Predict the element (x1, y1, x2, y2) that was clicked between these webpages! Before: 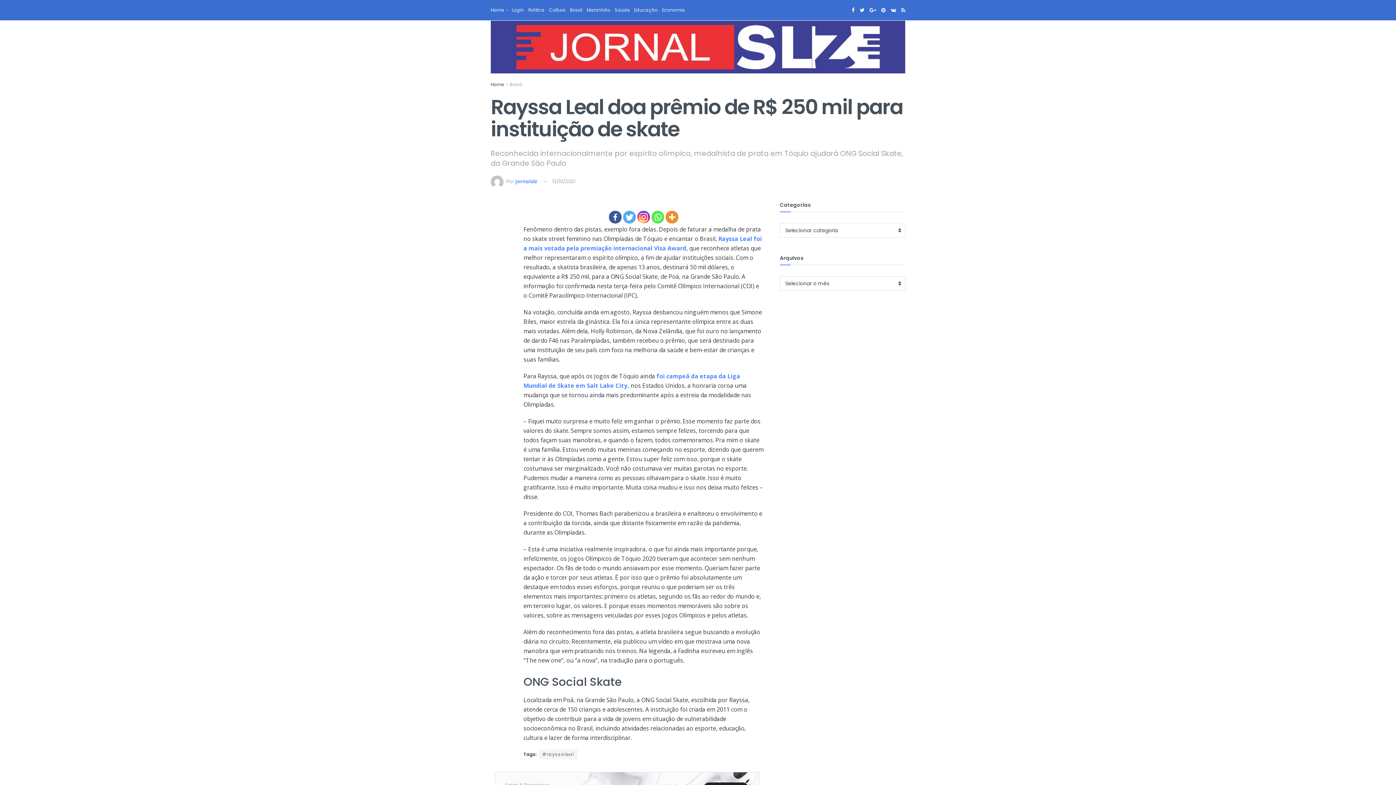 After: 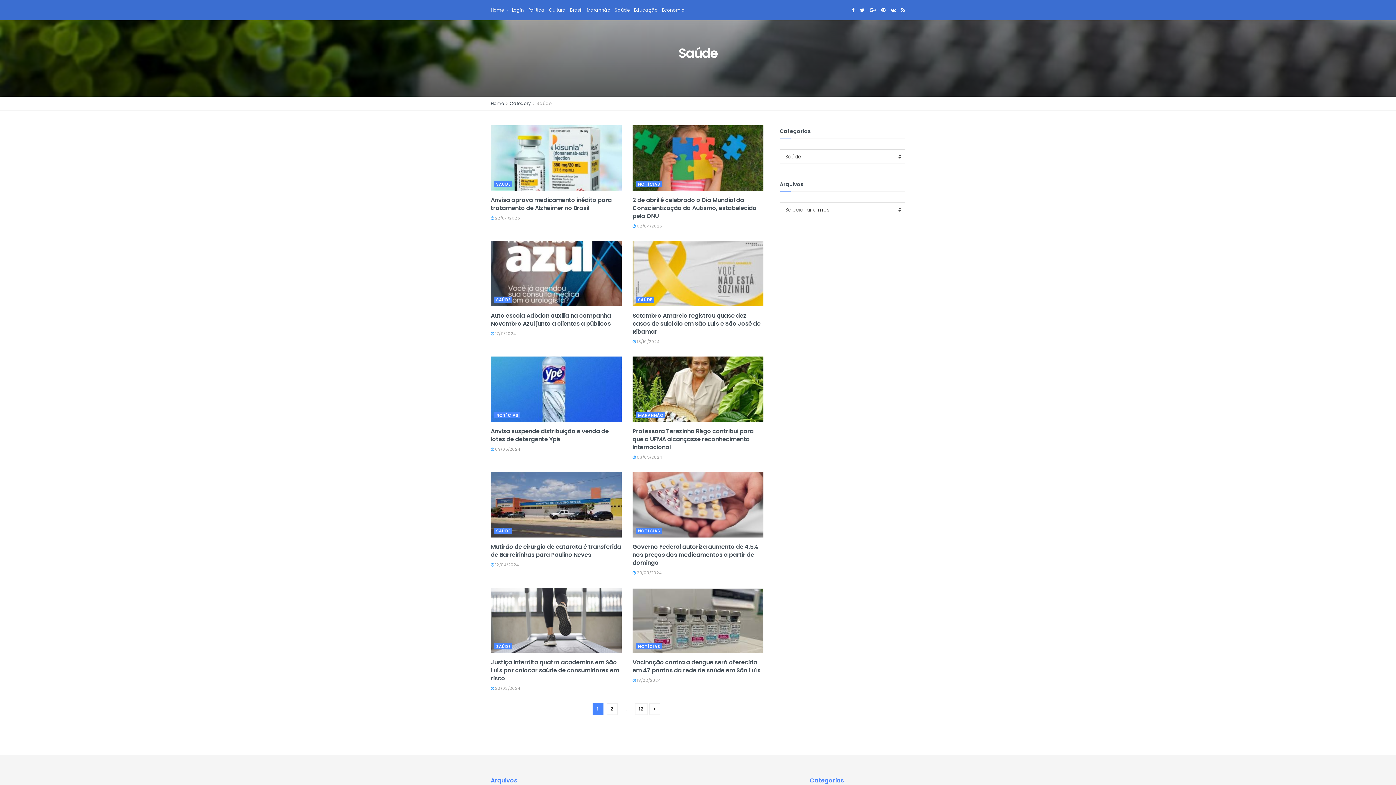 Action: label: Saúde bbox: (614, 0, 629, 20)